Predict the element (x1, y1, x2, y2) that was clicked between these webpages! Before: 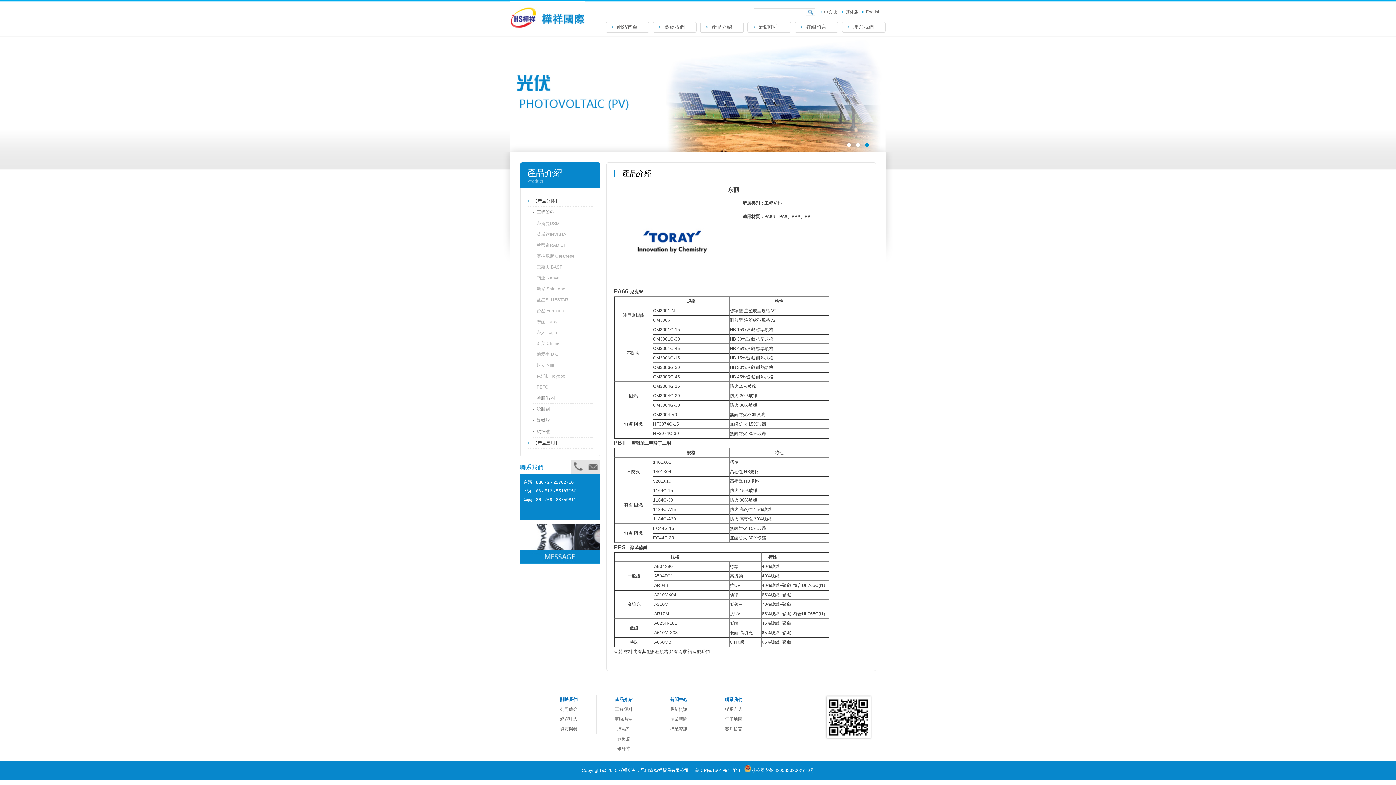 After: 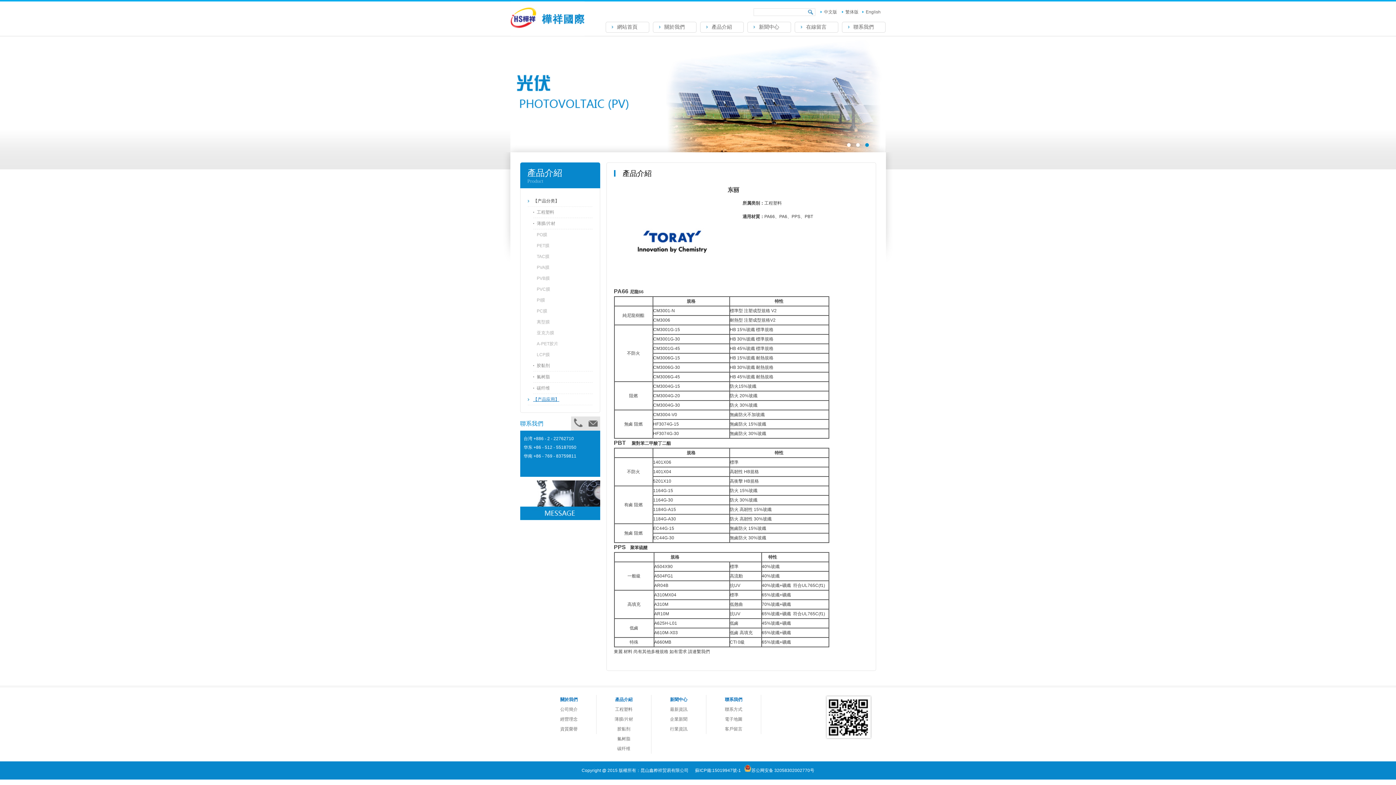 Action: bbox: (536, 395, 555, 400) label: 薄膜/片材